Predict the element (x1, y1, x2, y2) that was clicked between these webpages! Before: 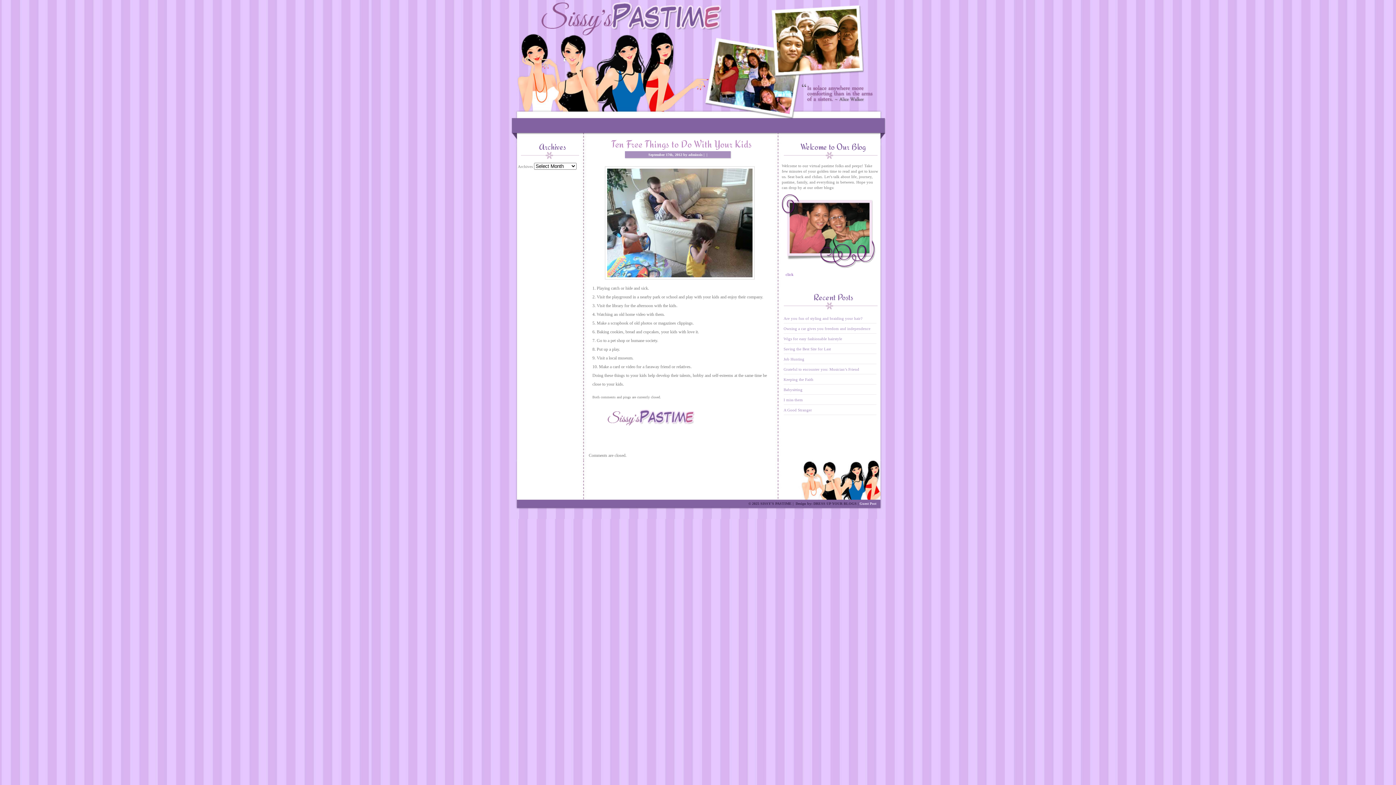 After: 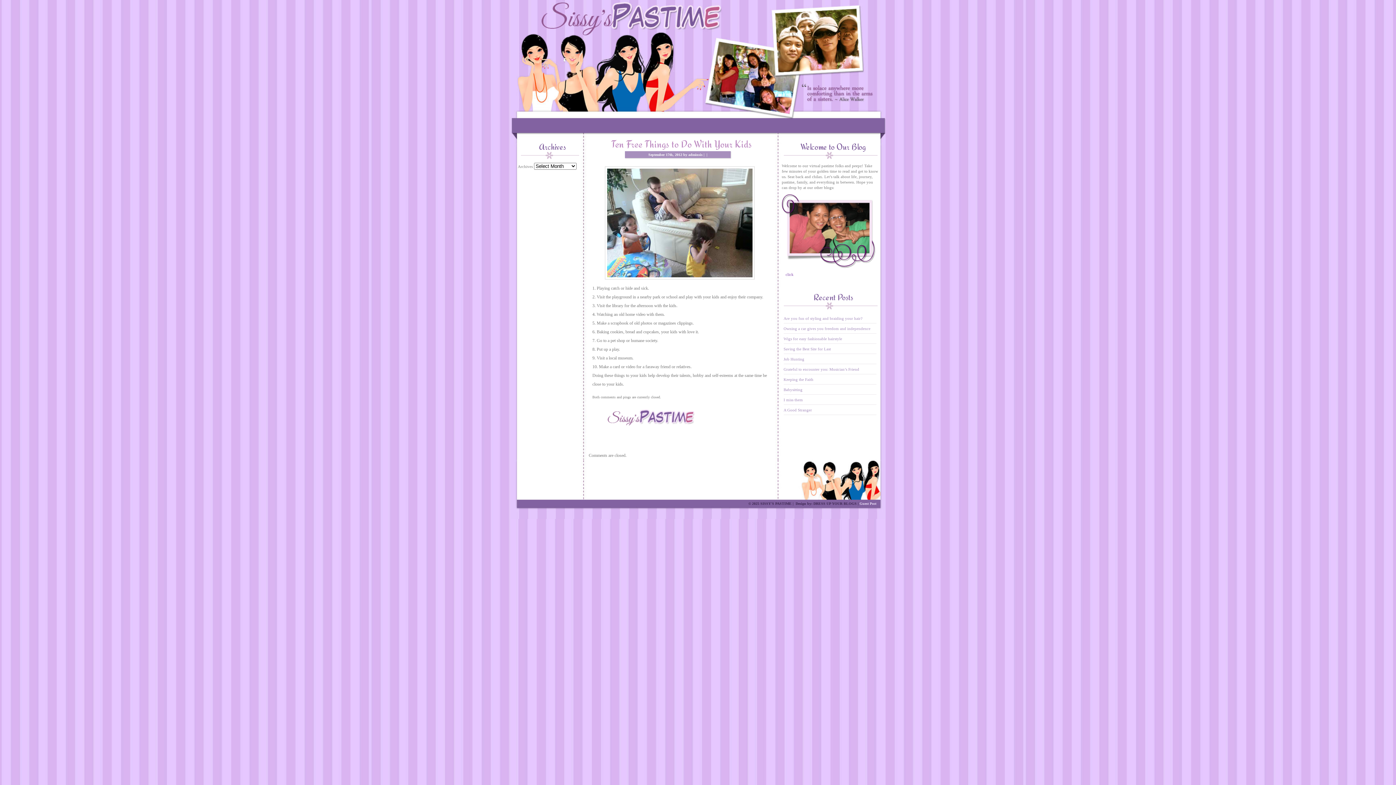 Action: bbox: (611, 138, 752, 150) label: Ten Free Things to Do With Your Kids